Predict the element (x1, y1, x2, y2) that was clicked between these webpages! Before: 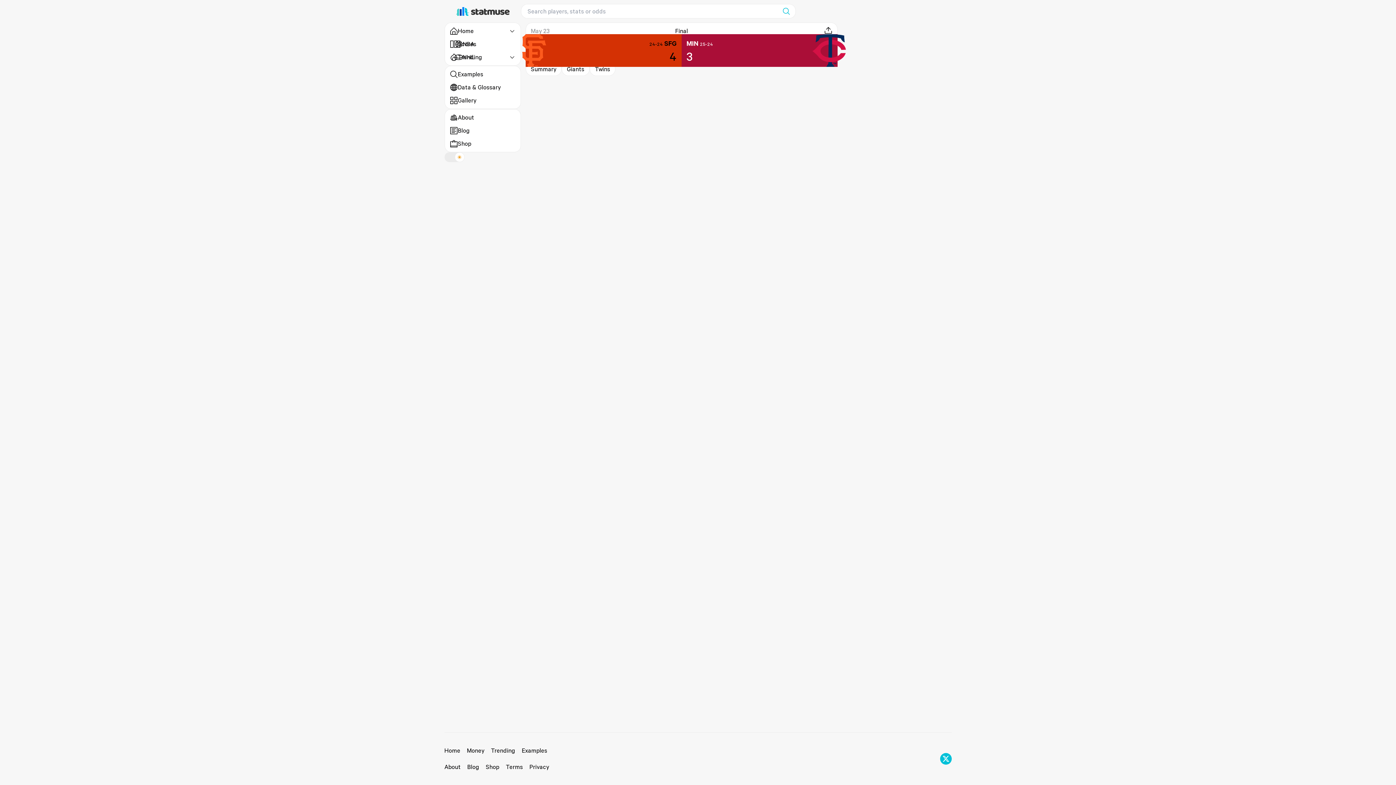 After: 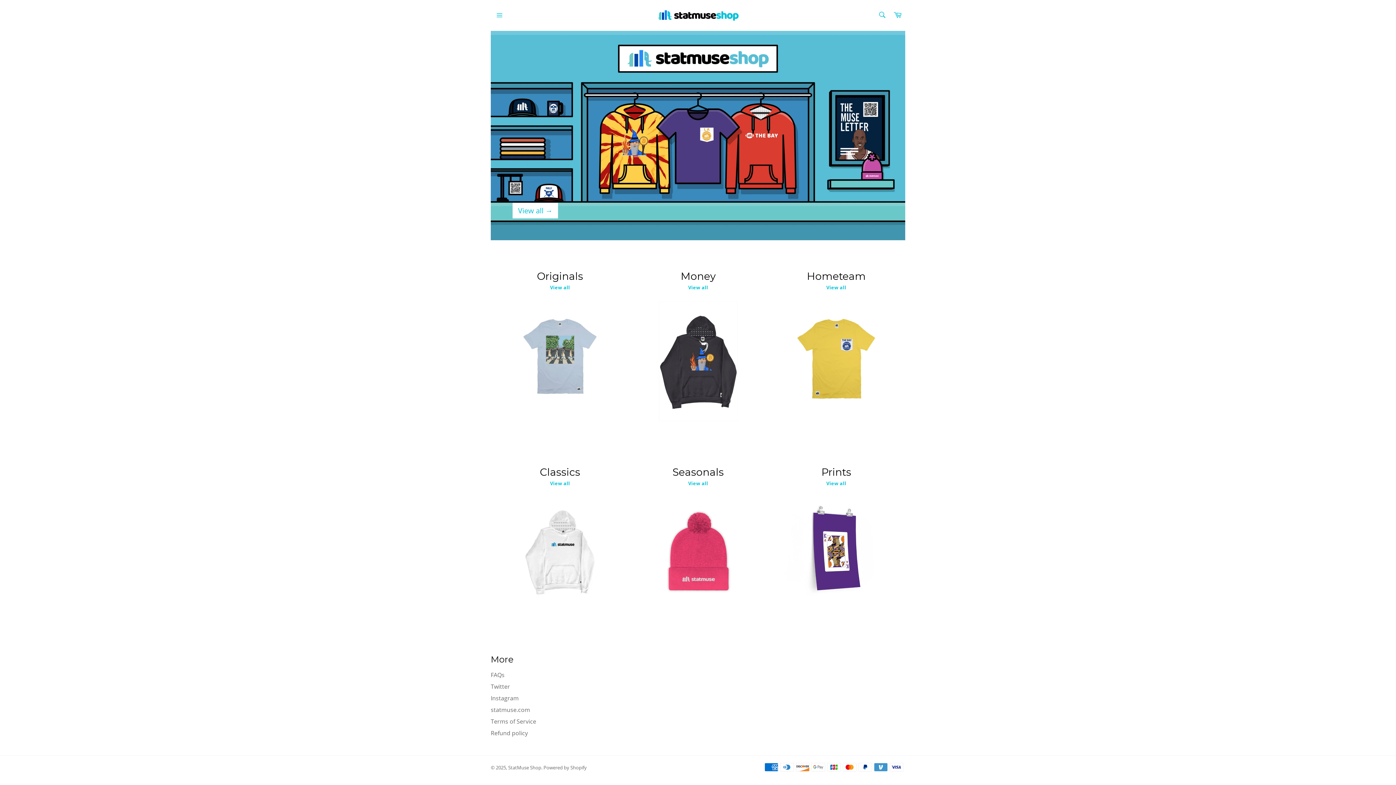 Action: bbox: (486, 763, 499, 771) label: Shop